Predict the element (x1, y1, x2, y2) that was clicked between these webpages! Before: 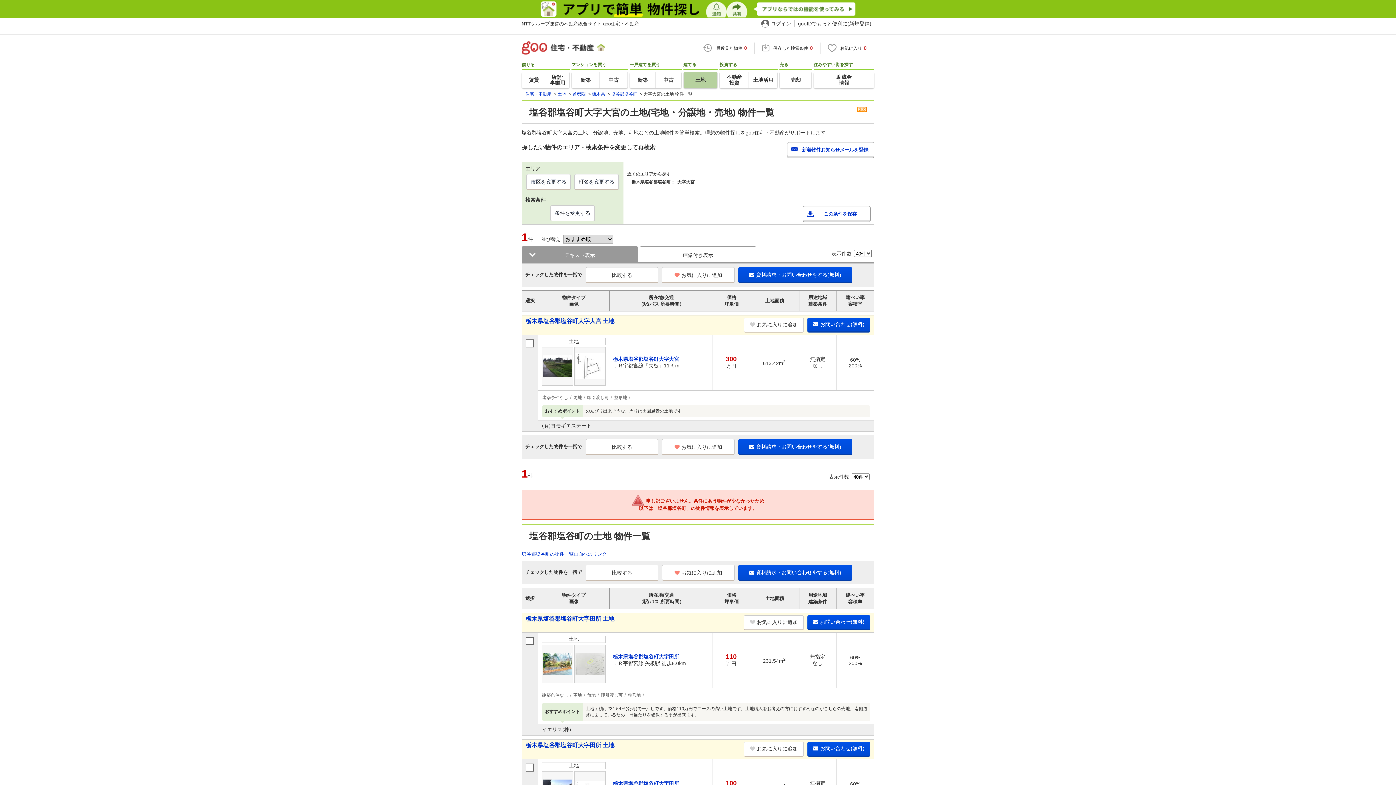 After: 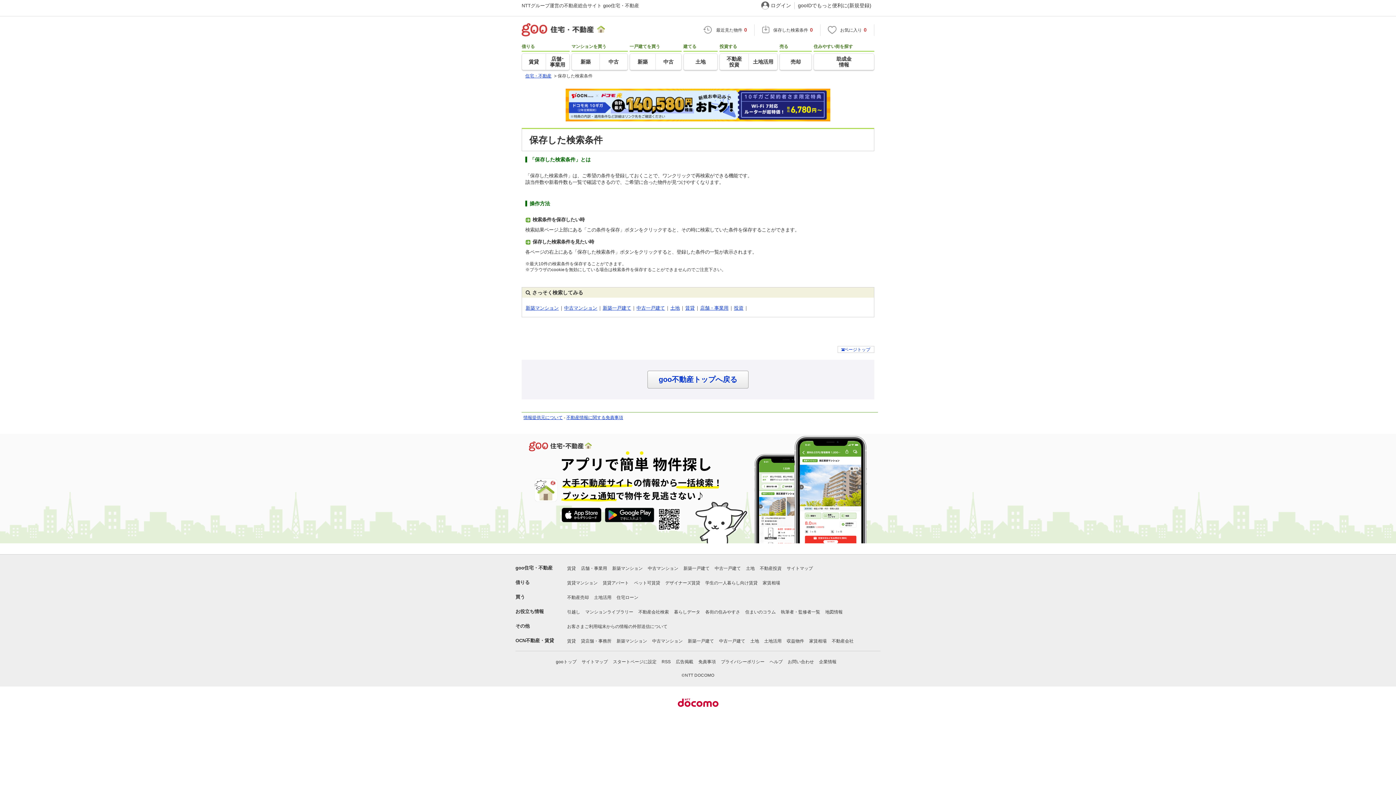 Action: bbox: (754, 38, 820, 57) label: 保存した検索条件0